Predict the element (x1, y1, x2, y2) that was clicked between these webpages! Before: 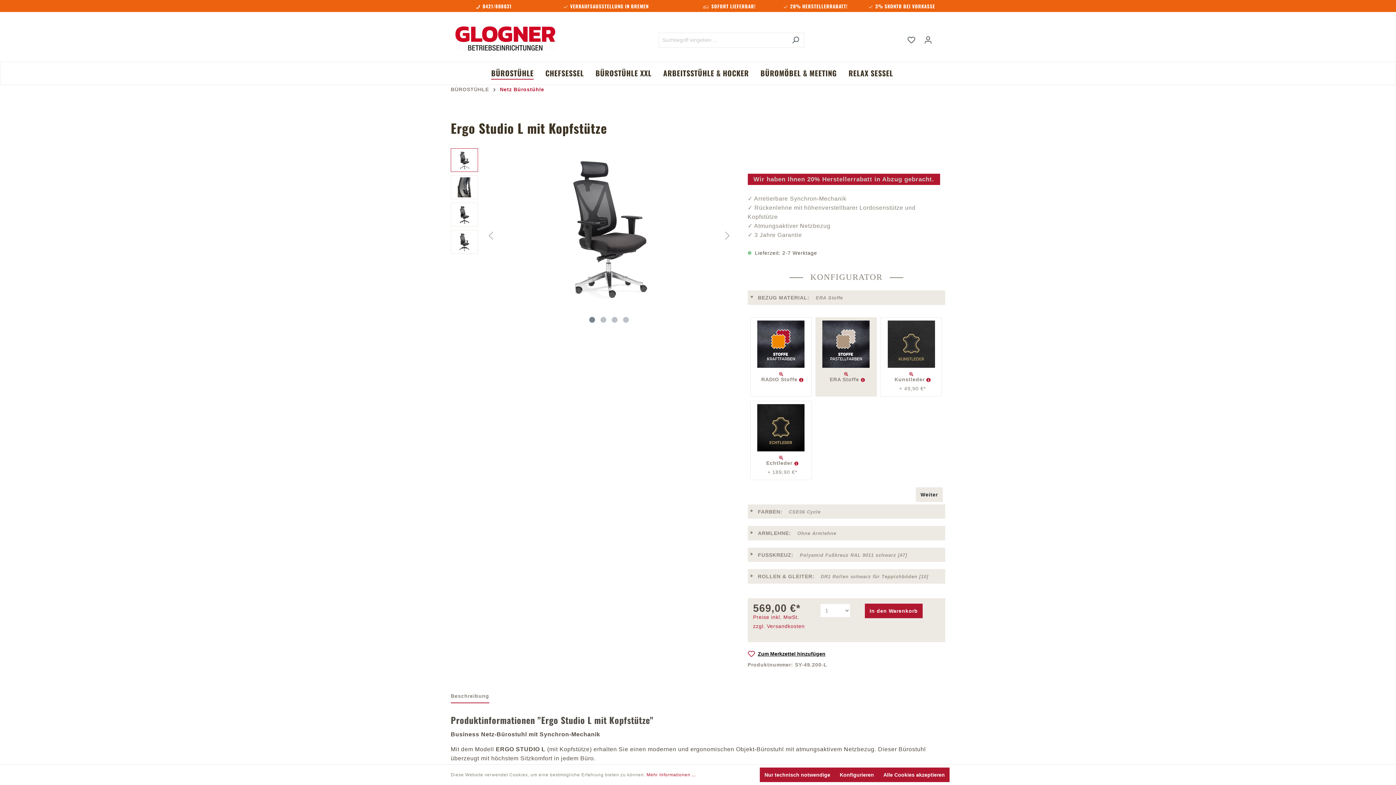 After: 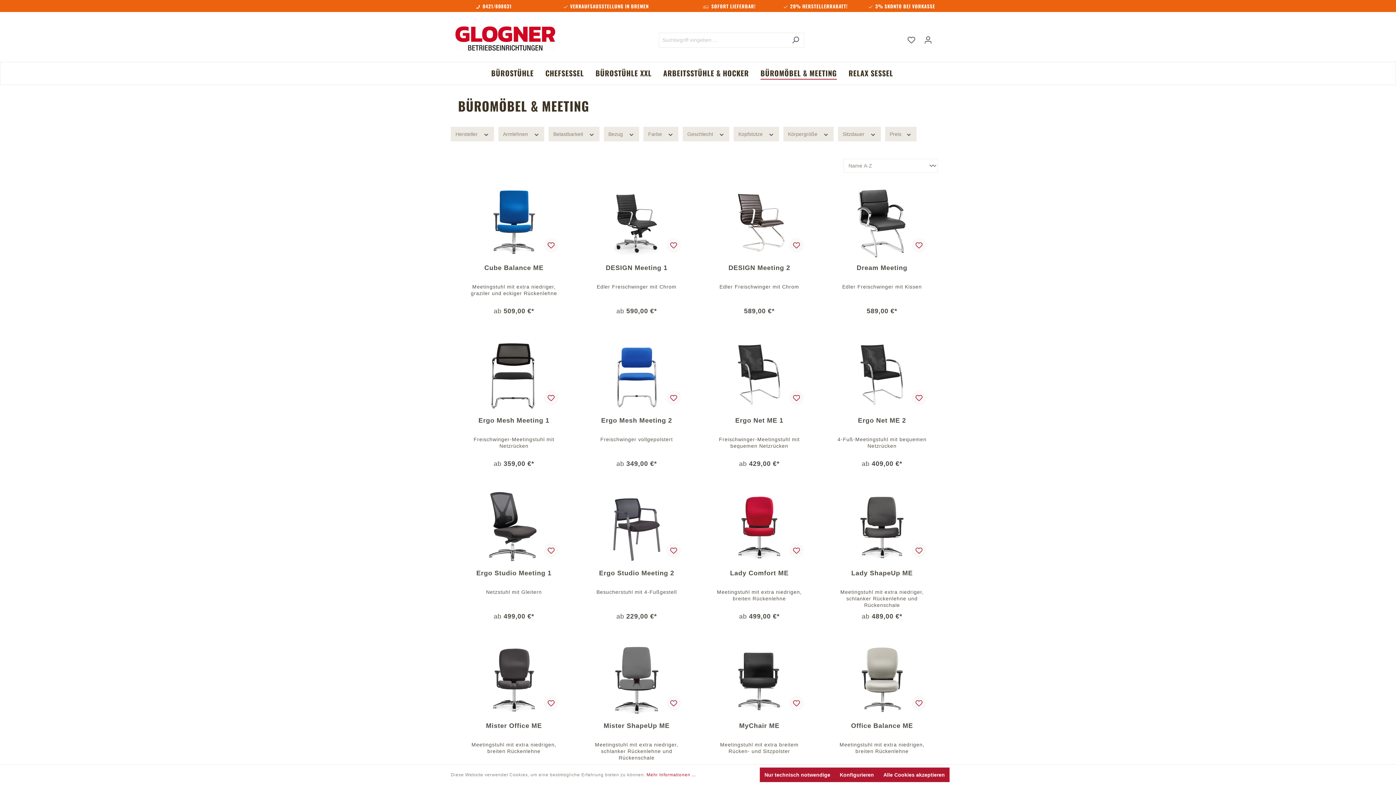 Action: label: BÜROMÖBEL & MEETING bbox: (757, 62, 852, 84)